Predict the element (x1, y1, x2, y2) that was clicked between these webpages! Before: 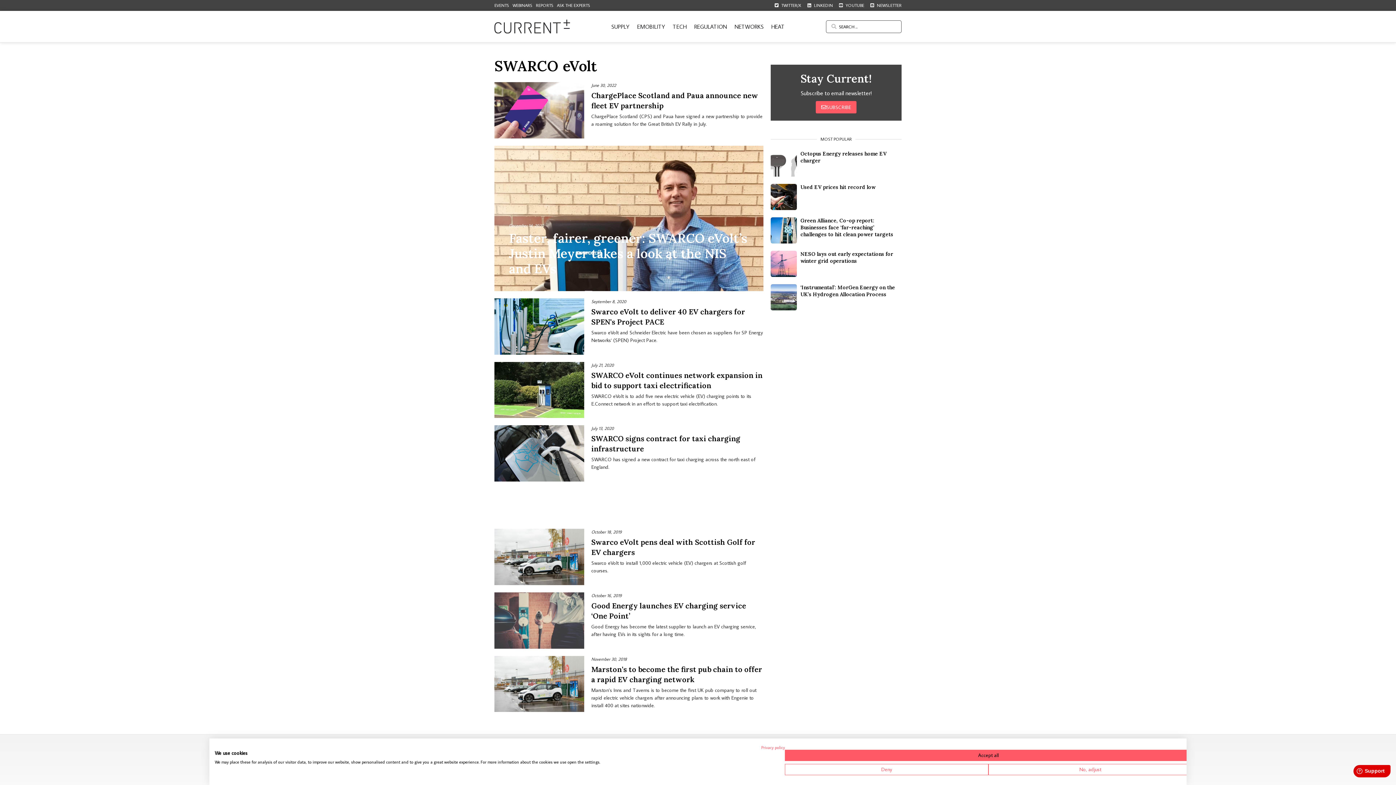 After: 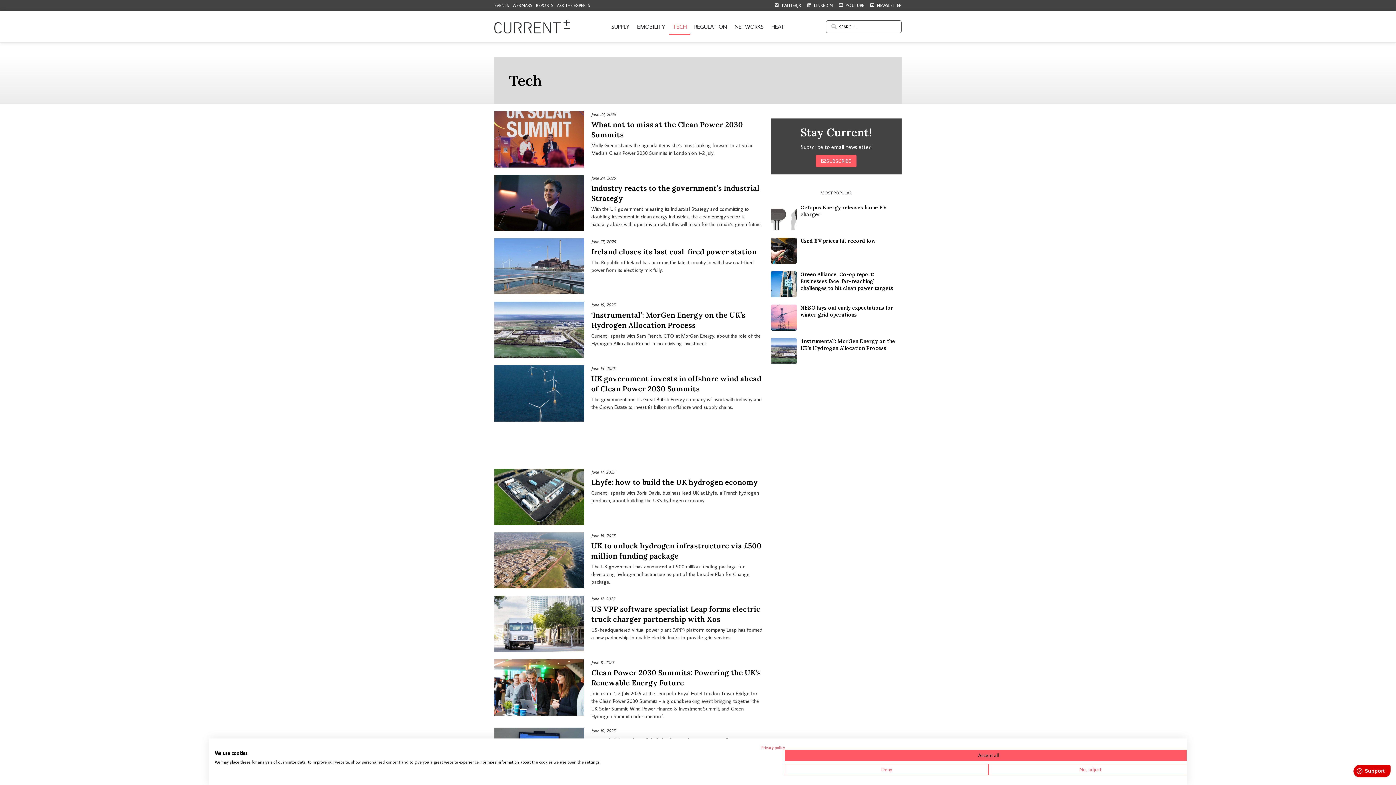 Action: label: TECH bbox: (669, 18, 690, 34)